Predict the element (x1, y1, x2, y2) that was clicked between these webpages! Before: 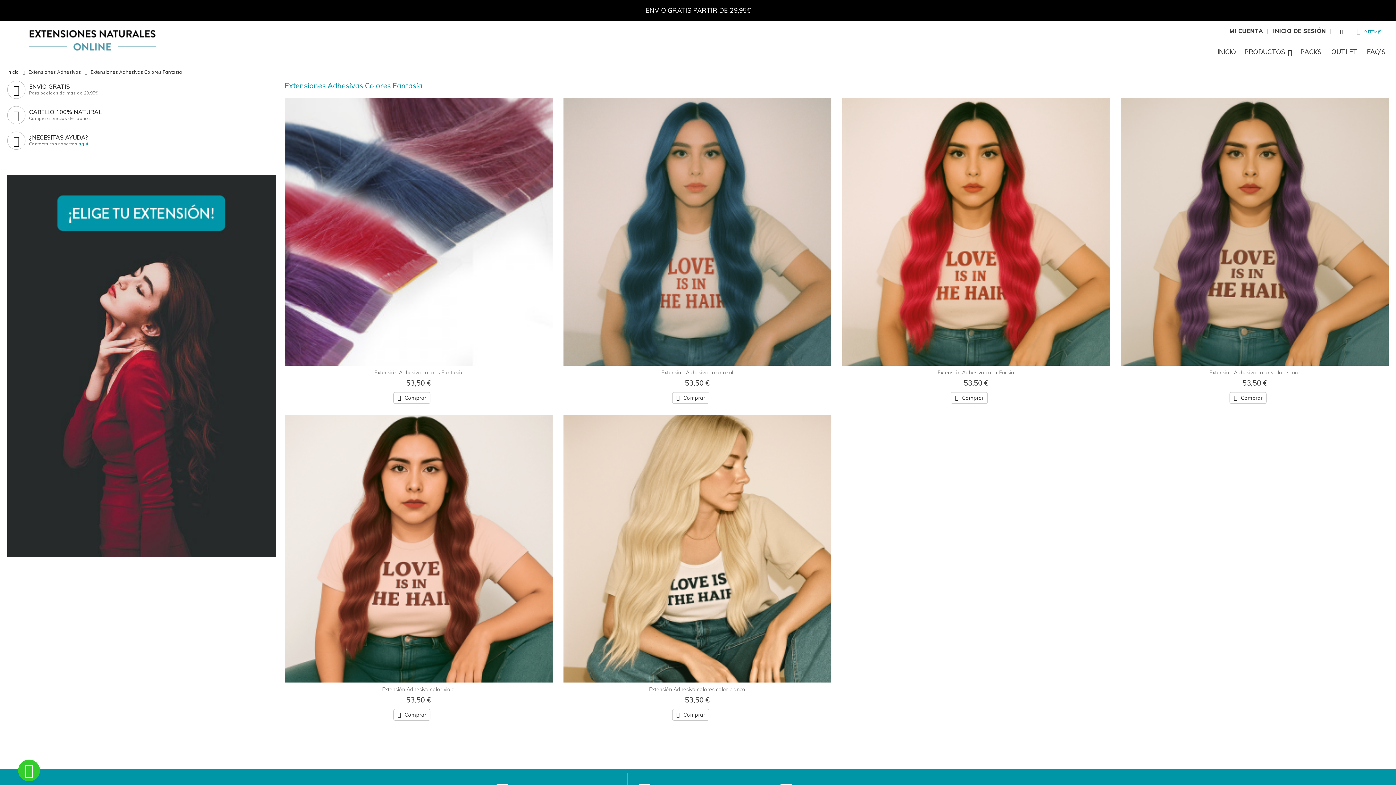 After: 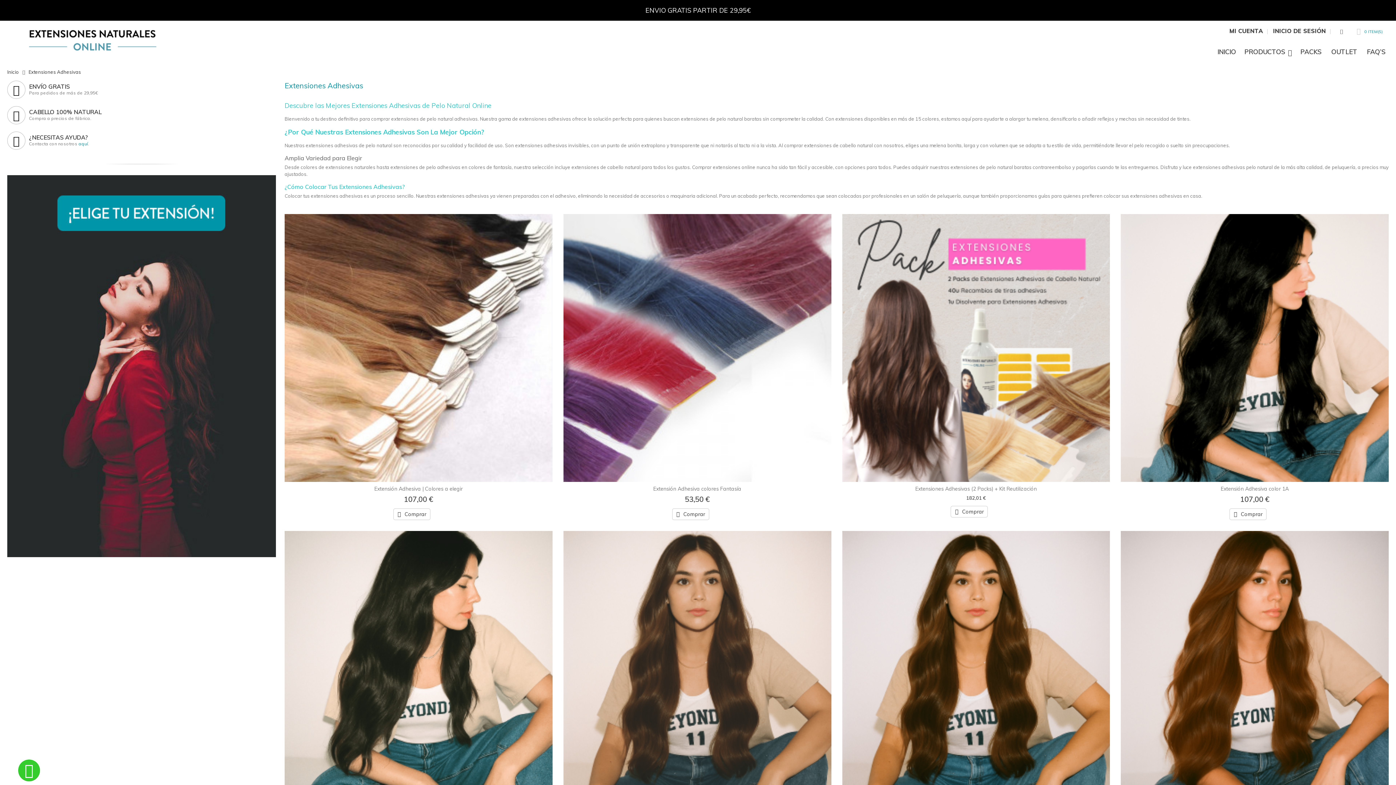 Action: label: Extensiones Adhesivas bbox: (28, 69, 81, 74)